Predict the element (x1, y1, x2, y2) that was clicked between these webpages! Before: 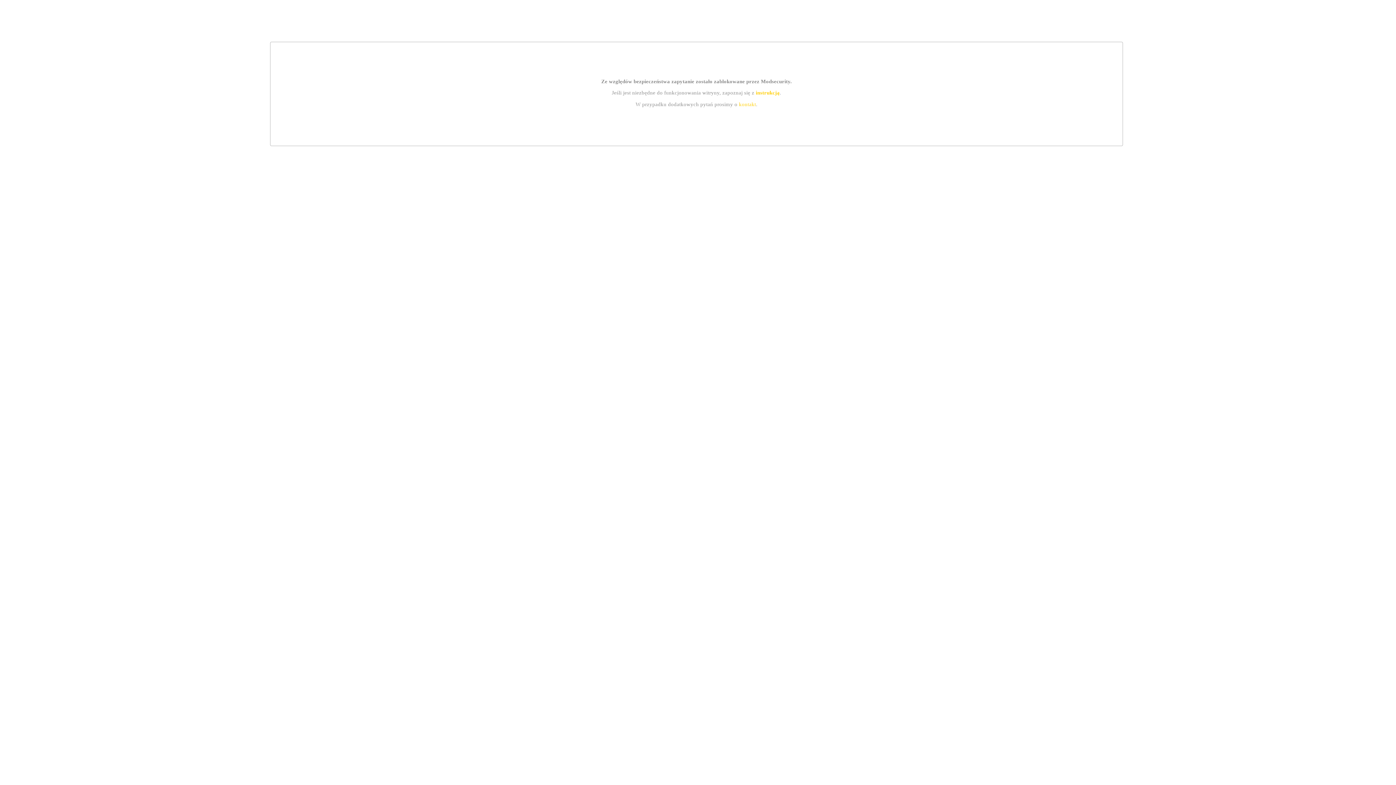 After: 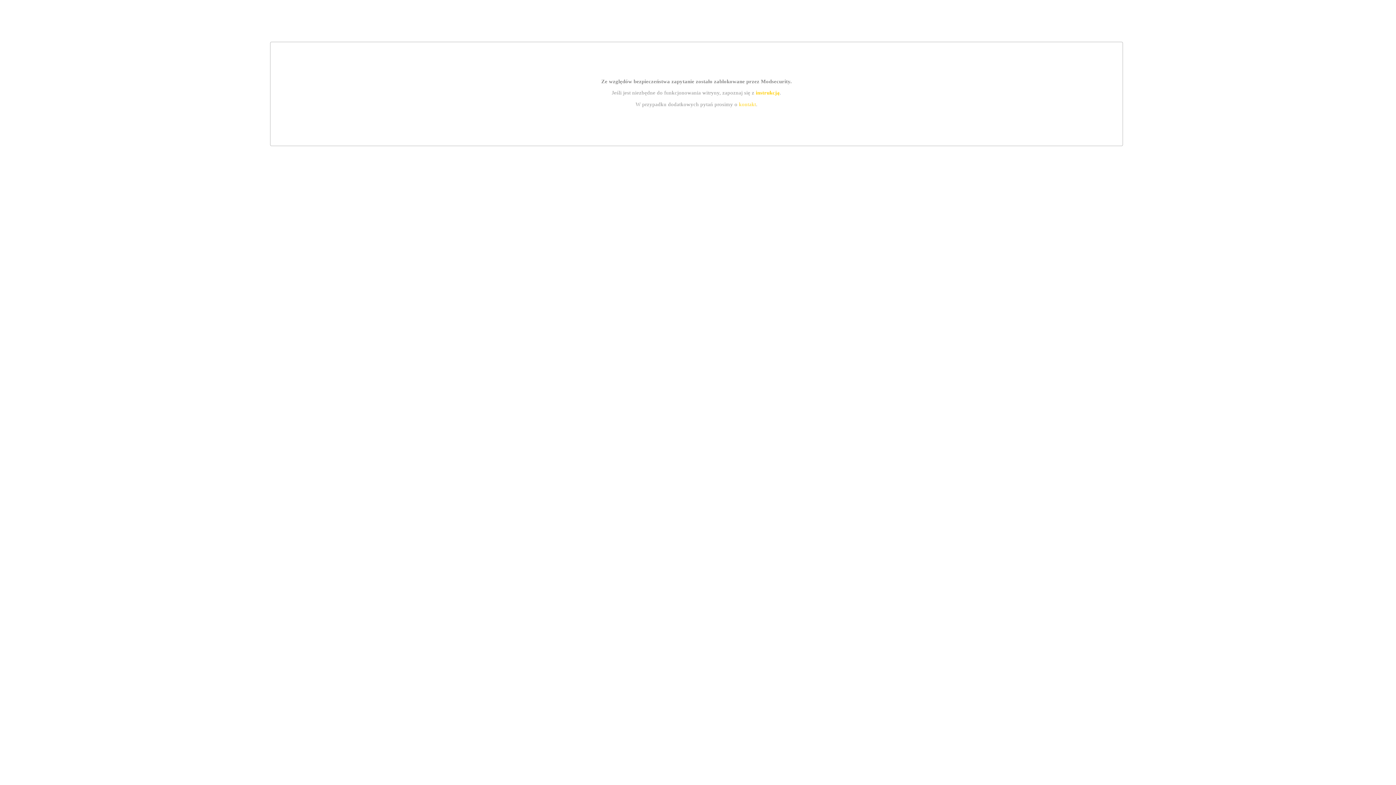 Action: bbox: (739, 101, 756, 107) label: kontakt